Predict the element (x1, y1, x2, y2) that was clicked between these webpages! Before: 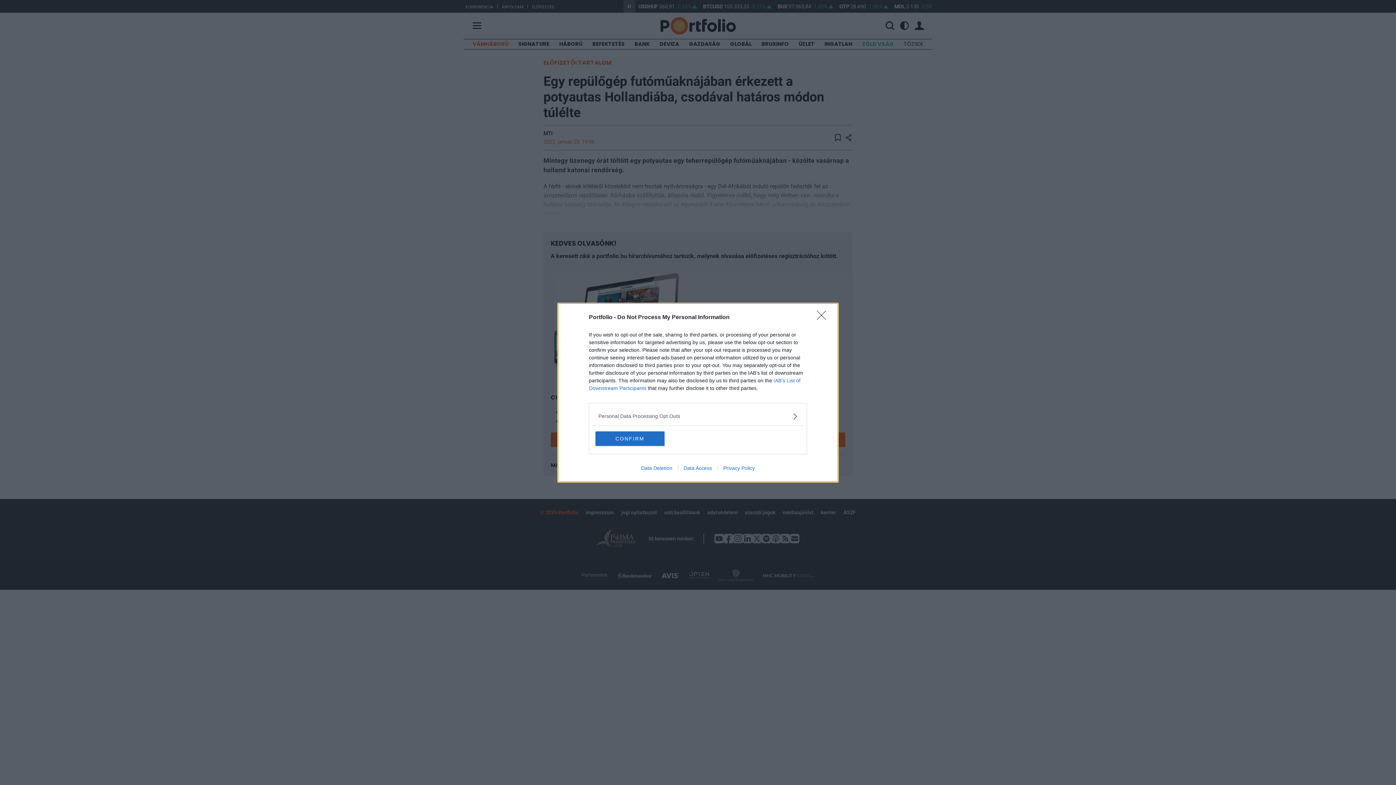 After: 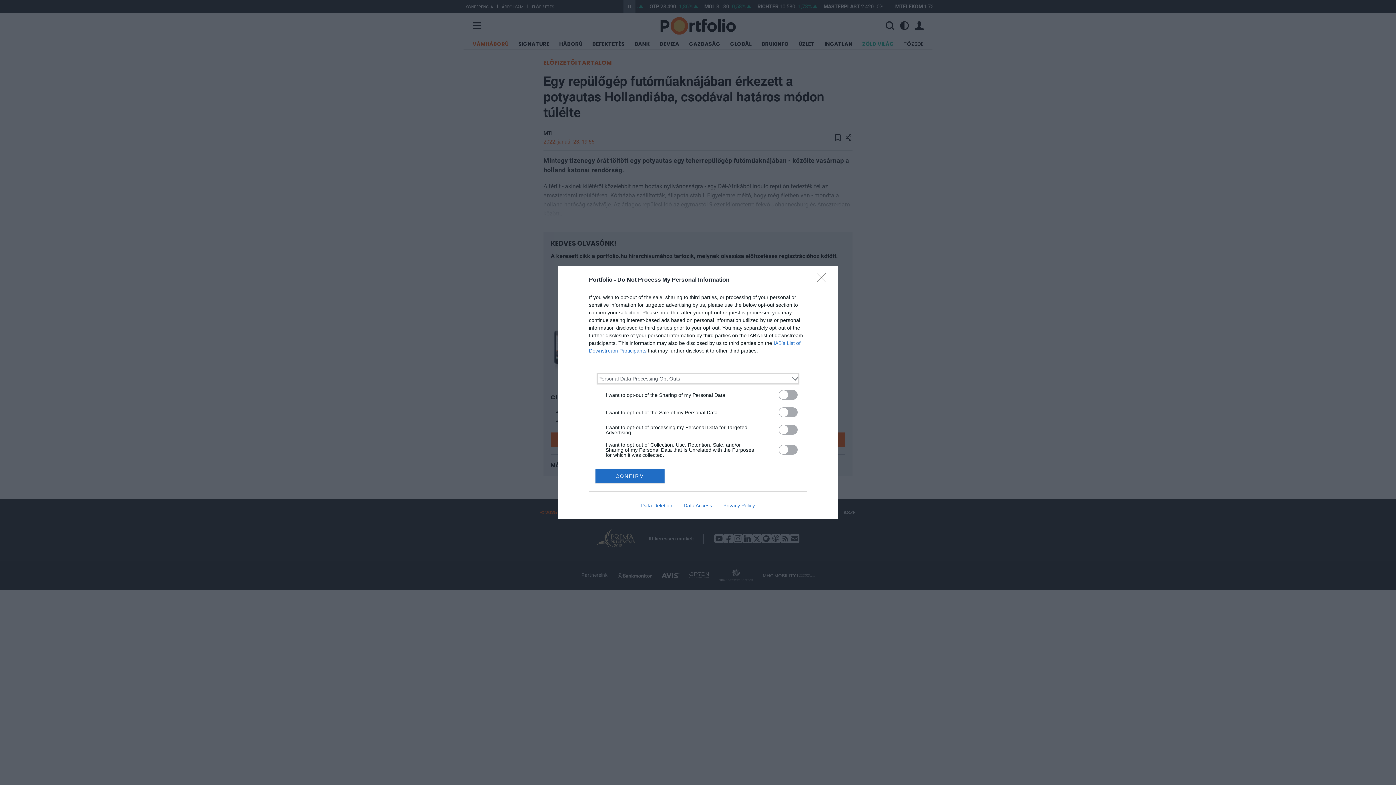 Action: bbox: (598, 412, 797, 420) label: Opt-Outs